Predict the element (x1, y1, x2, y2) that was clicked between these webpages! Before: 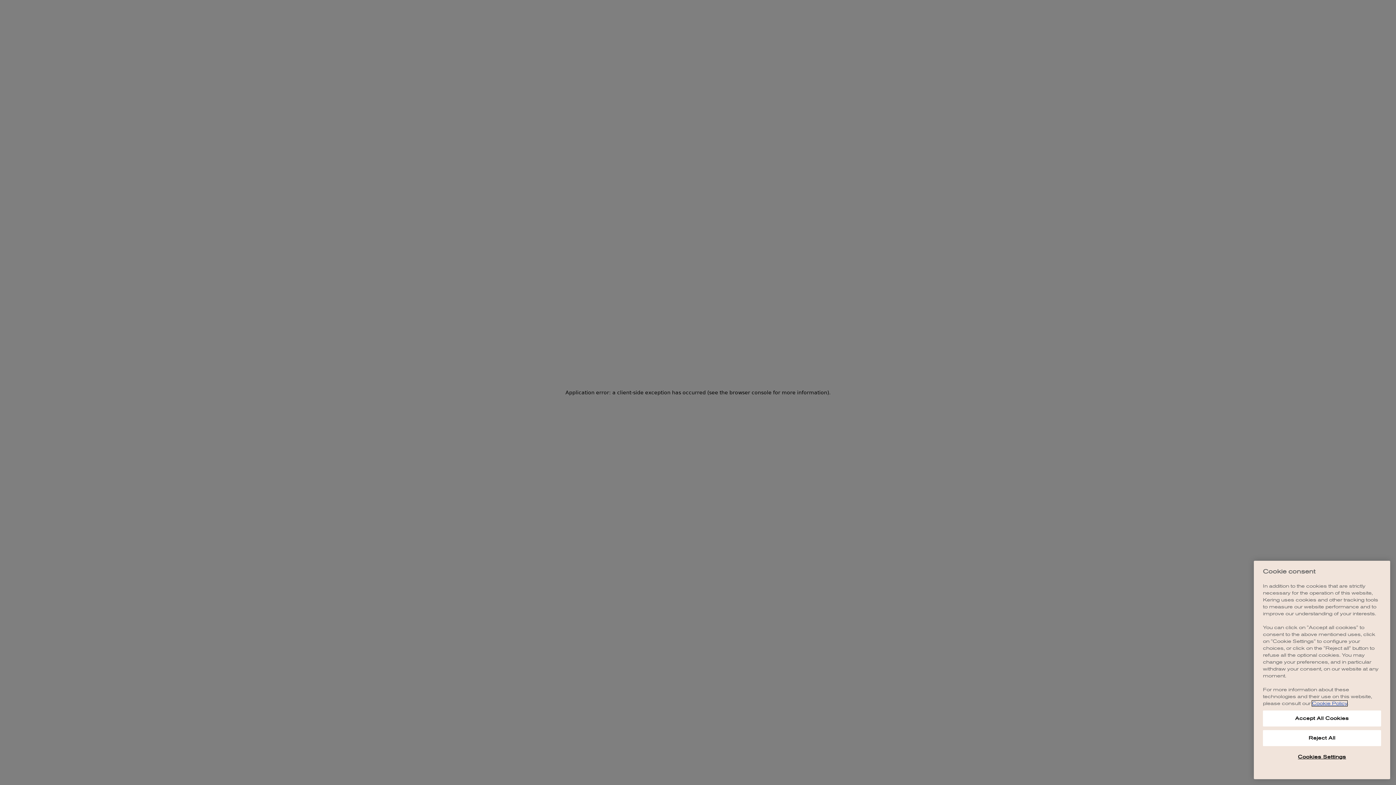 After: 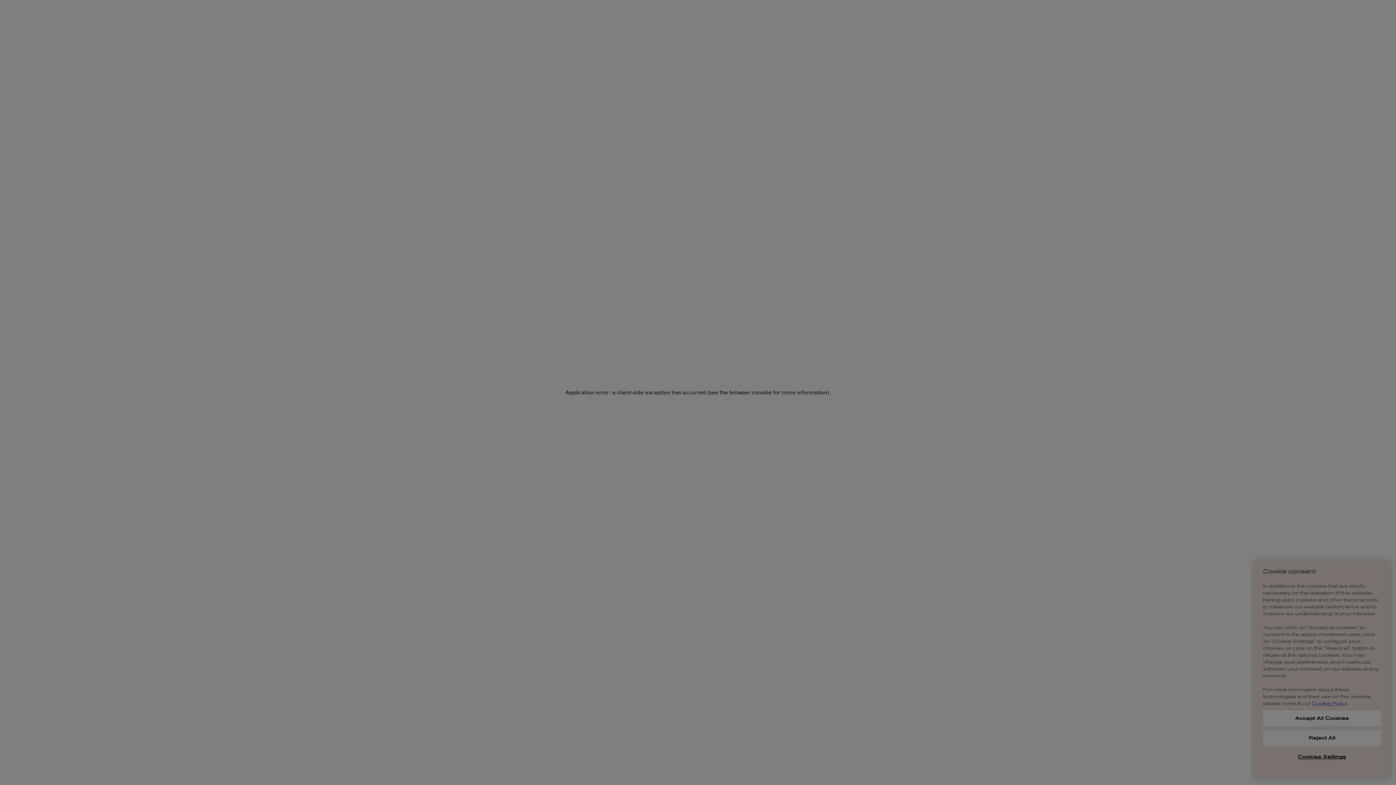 Action: bbox: (1263, 749, 1381, 765) label: Cookies Settings